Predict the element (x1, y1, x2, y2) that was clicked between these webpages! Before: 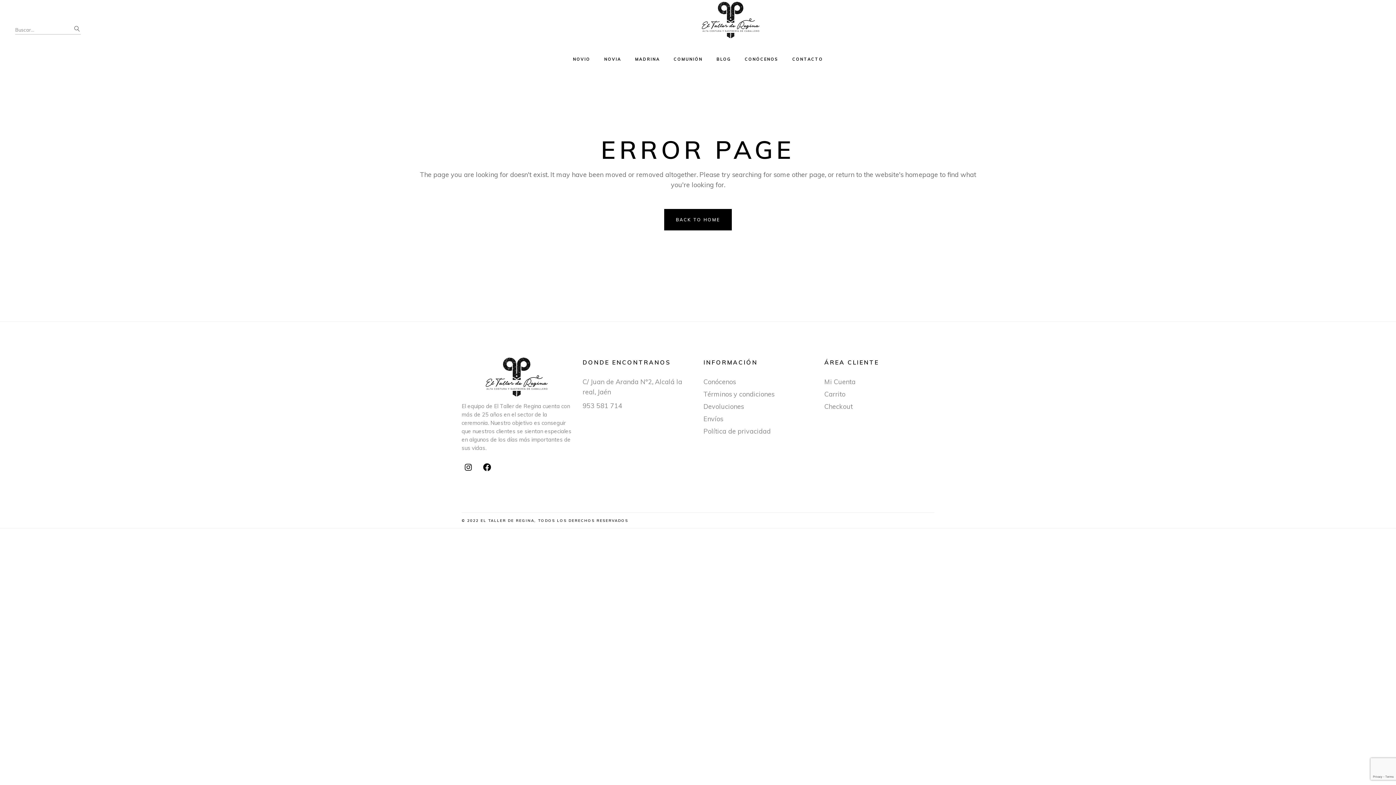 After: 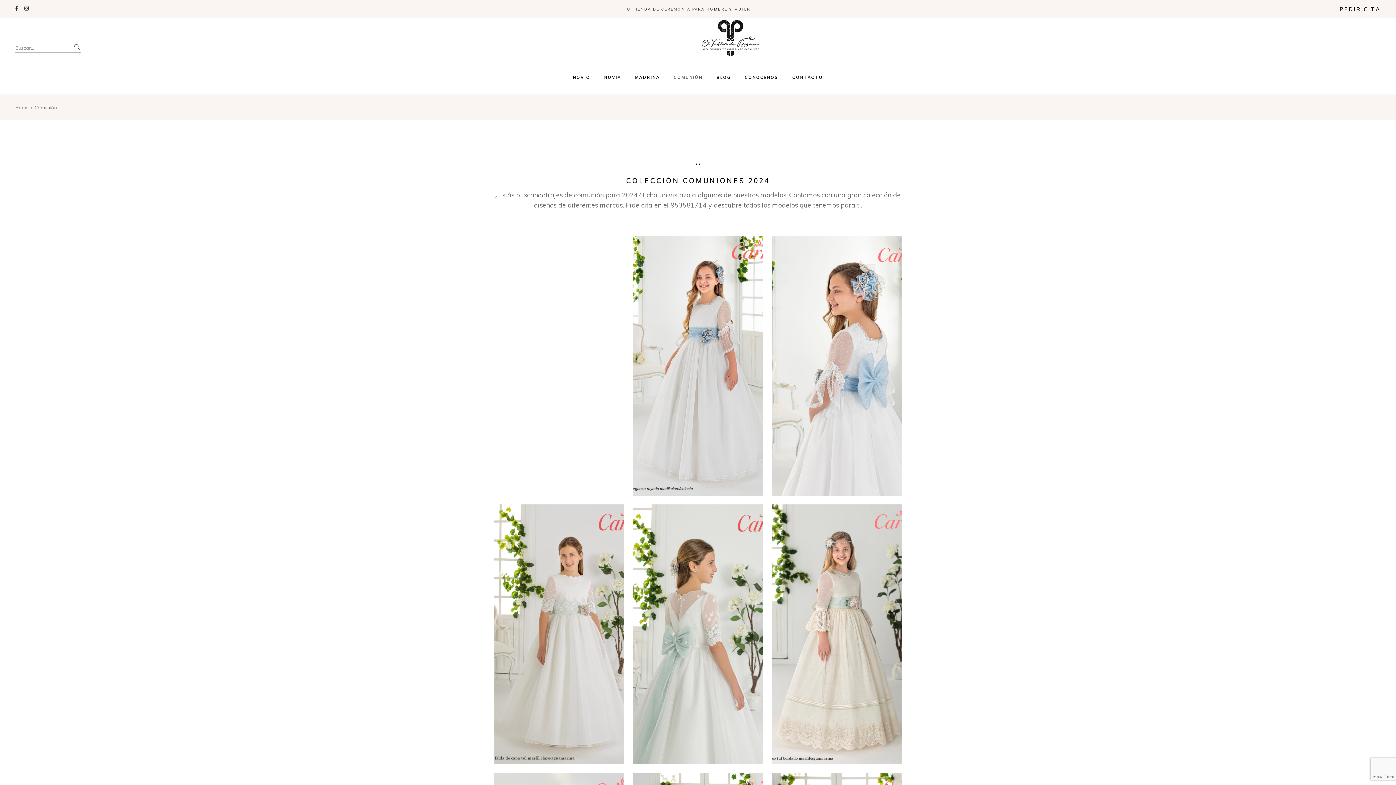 Action: label: COMUNIÓN bbox: (673, 42, 702, 76)